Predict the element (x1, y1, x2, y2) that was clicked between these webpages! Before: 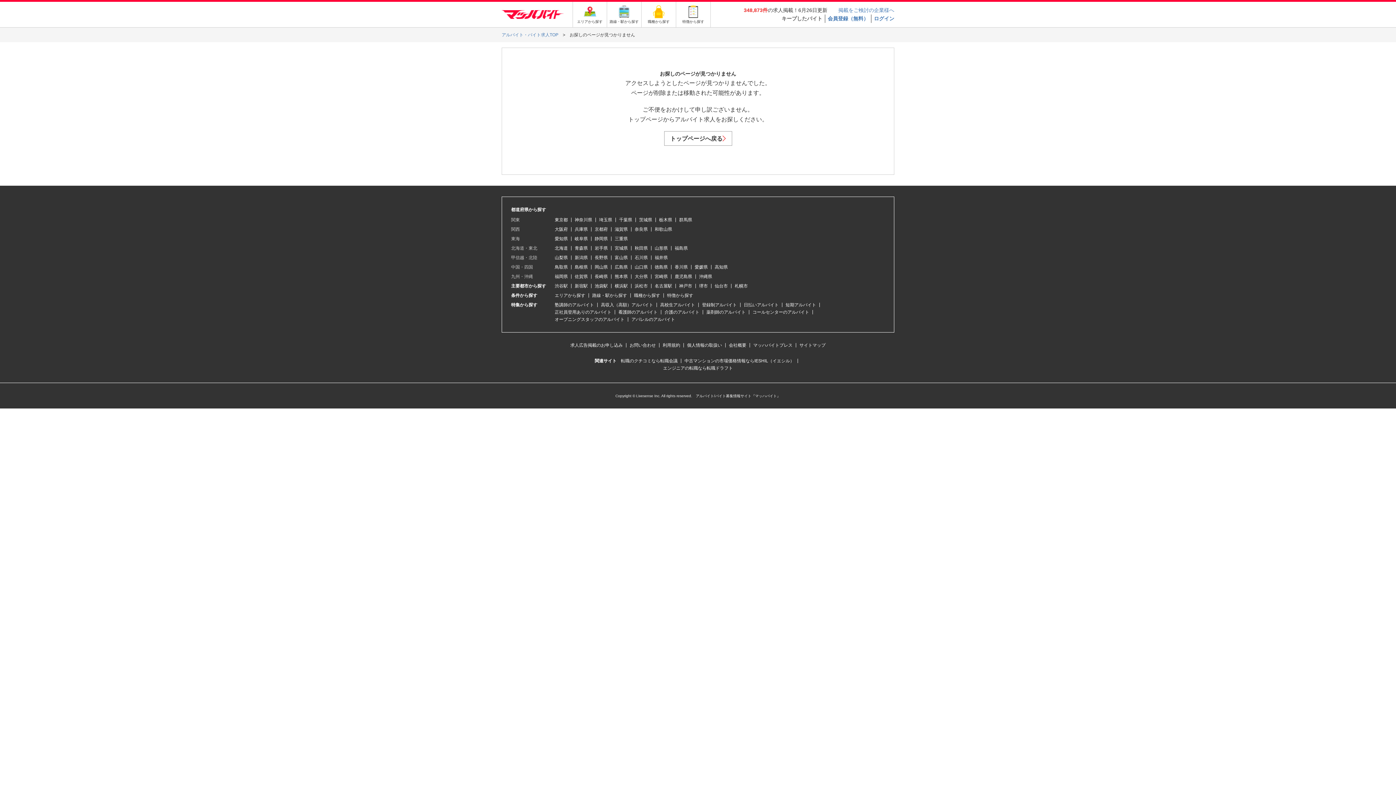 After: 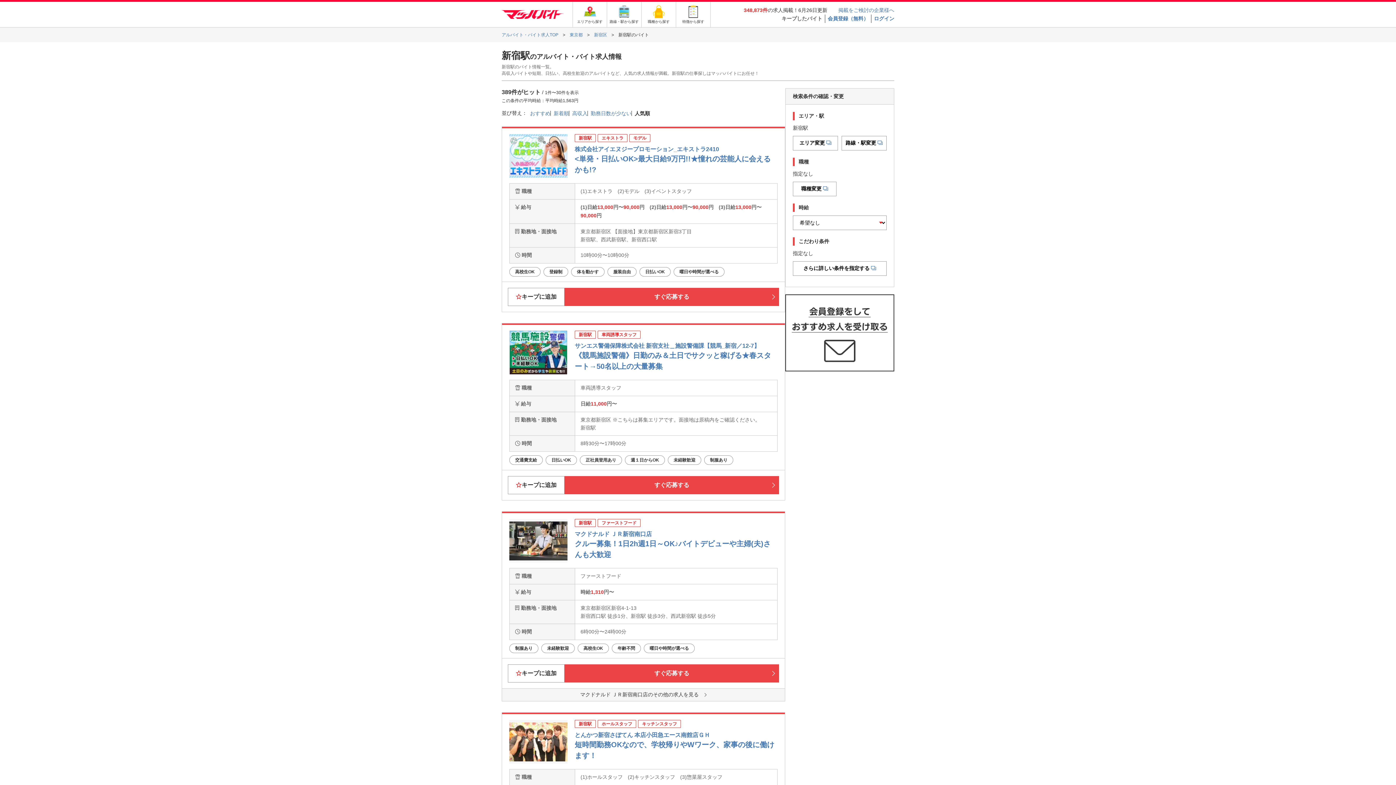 Action: label: 新宿駅 bbox: (574, 283, 588, 288)